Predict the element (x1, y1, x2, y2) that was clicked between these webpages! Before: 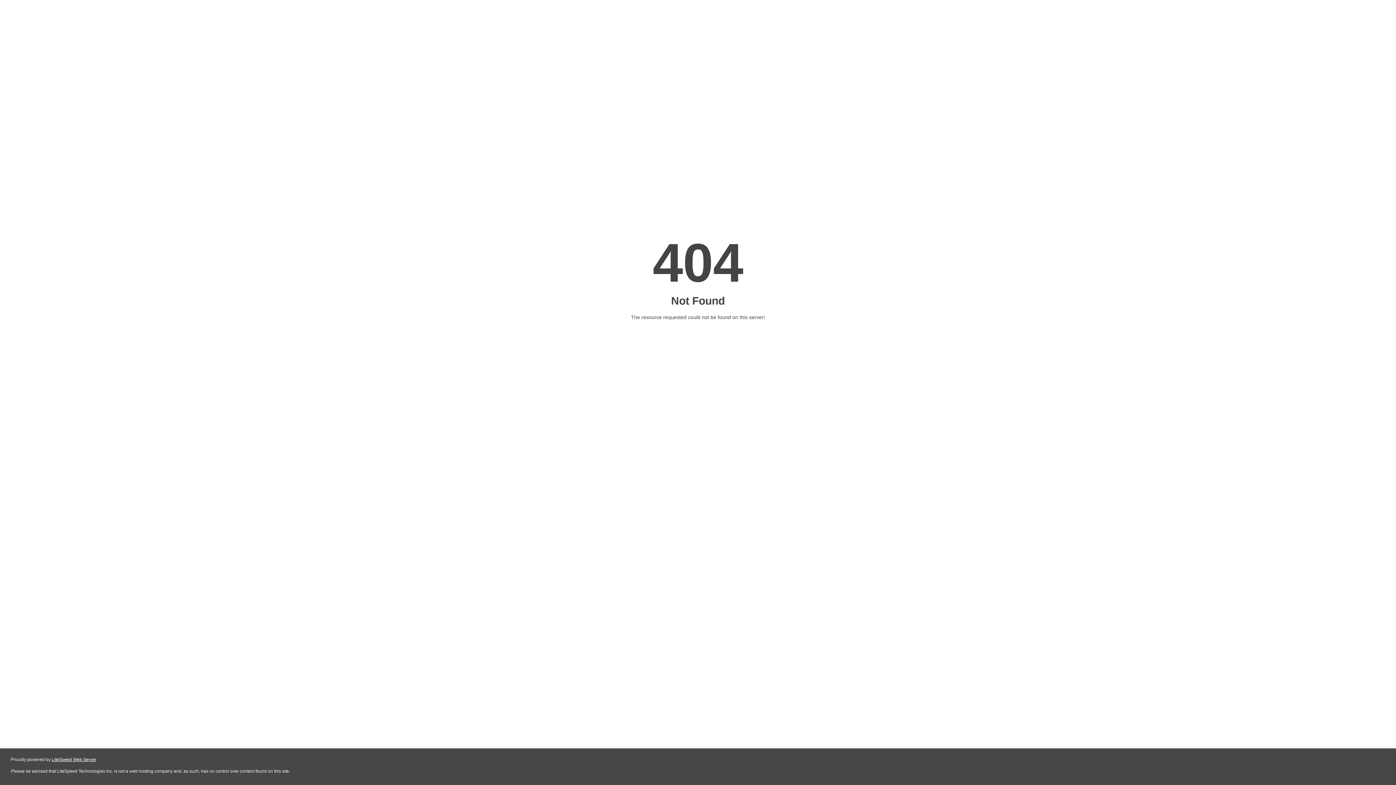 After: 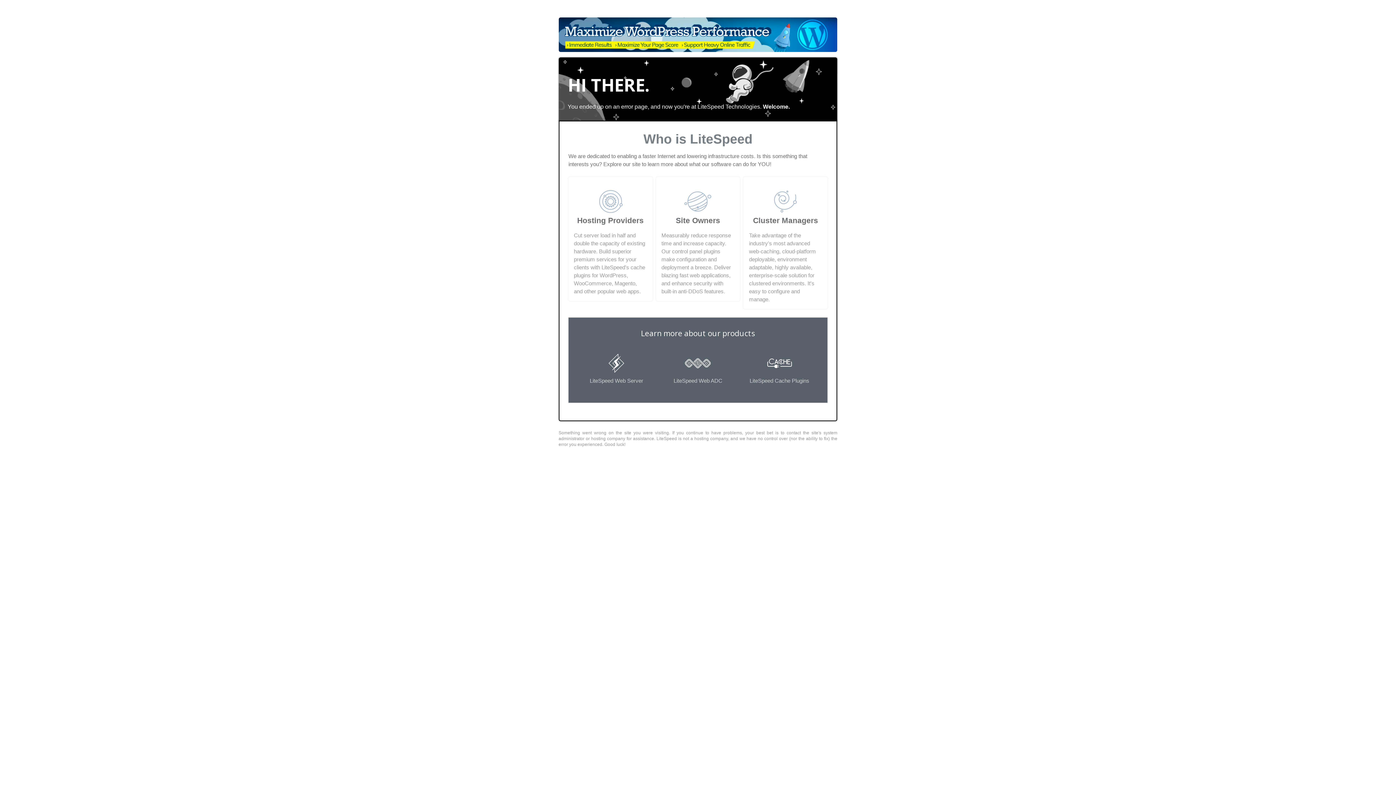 Action: label: LiteSpeed Web Server bbox: (51, 757, 96, 762)